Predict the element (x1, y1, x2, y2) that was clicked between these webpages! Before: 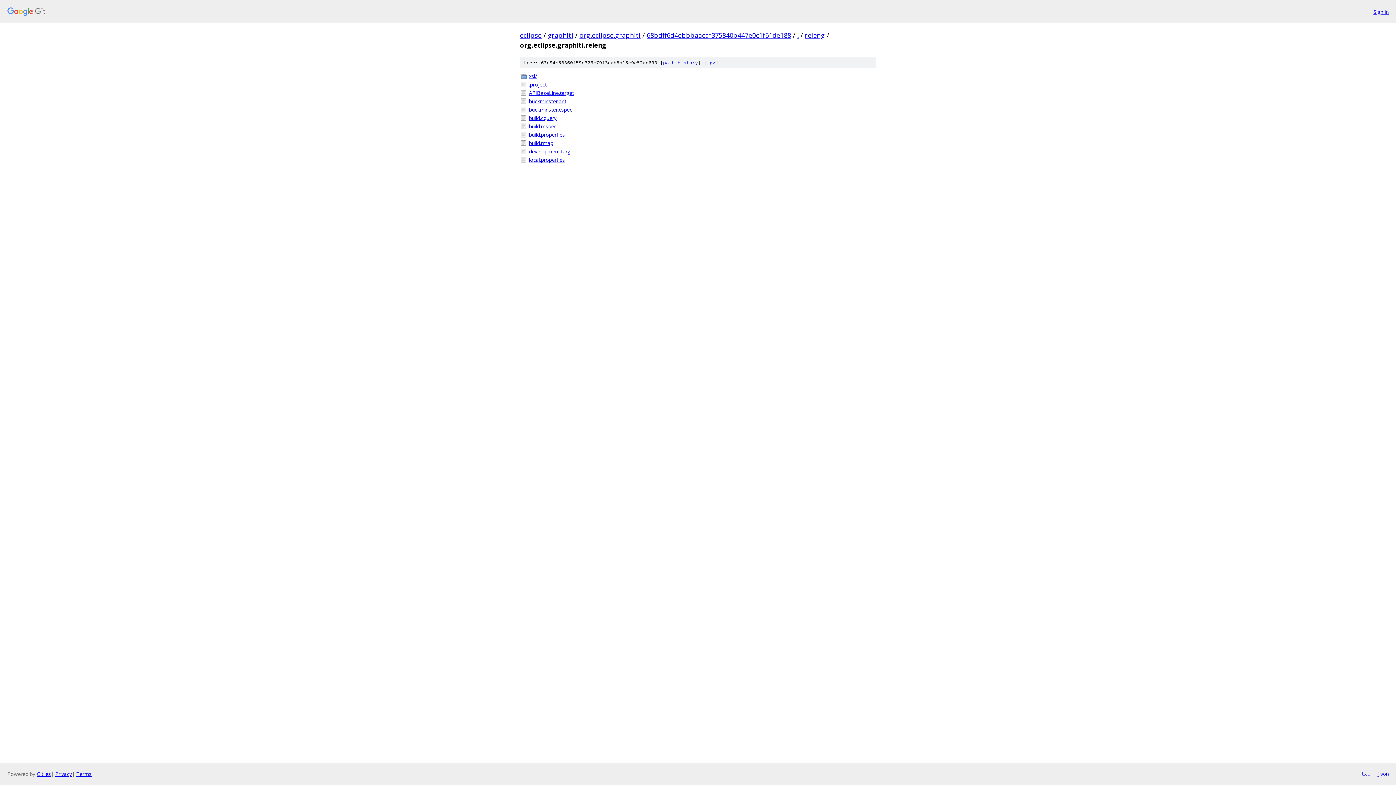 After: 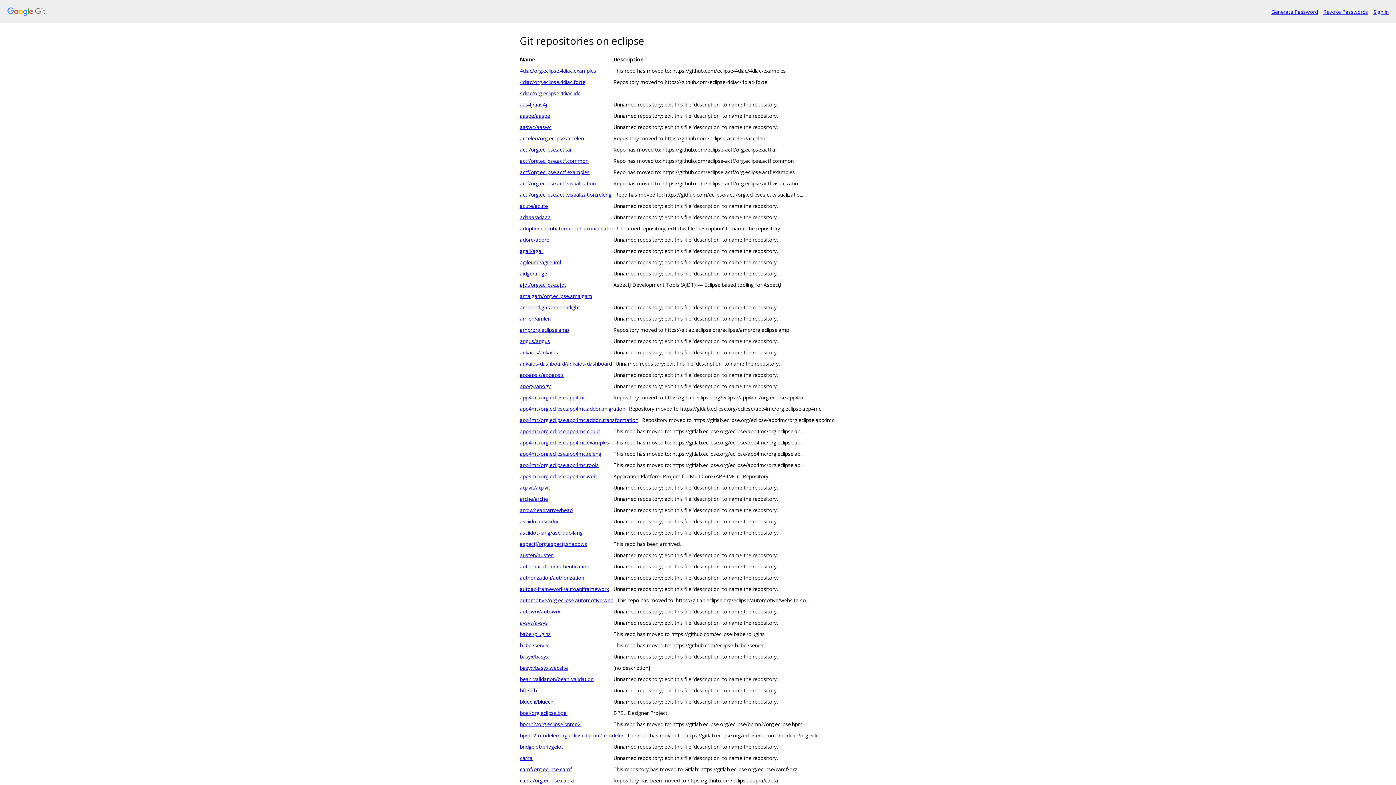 Action: bbox: (7, 7, 1368, 16)